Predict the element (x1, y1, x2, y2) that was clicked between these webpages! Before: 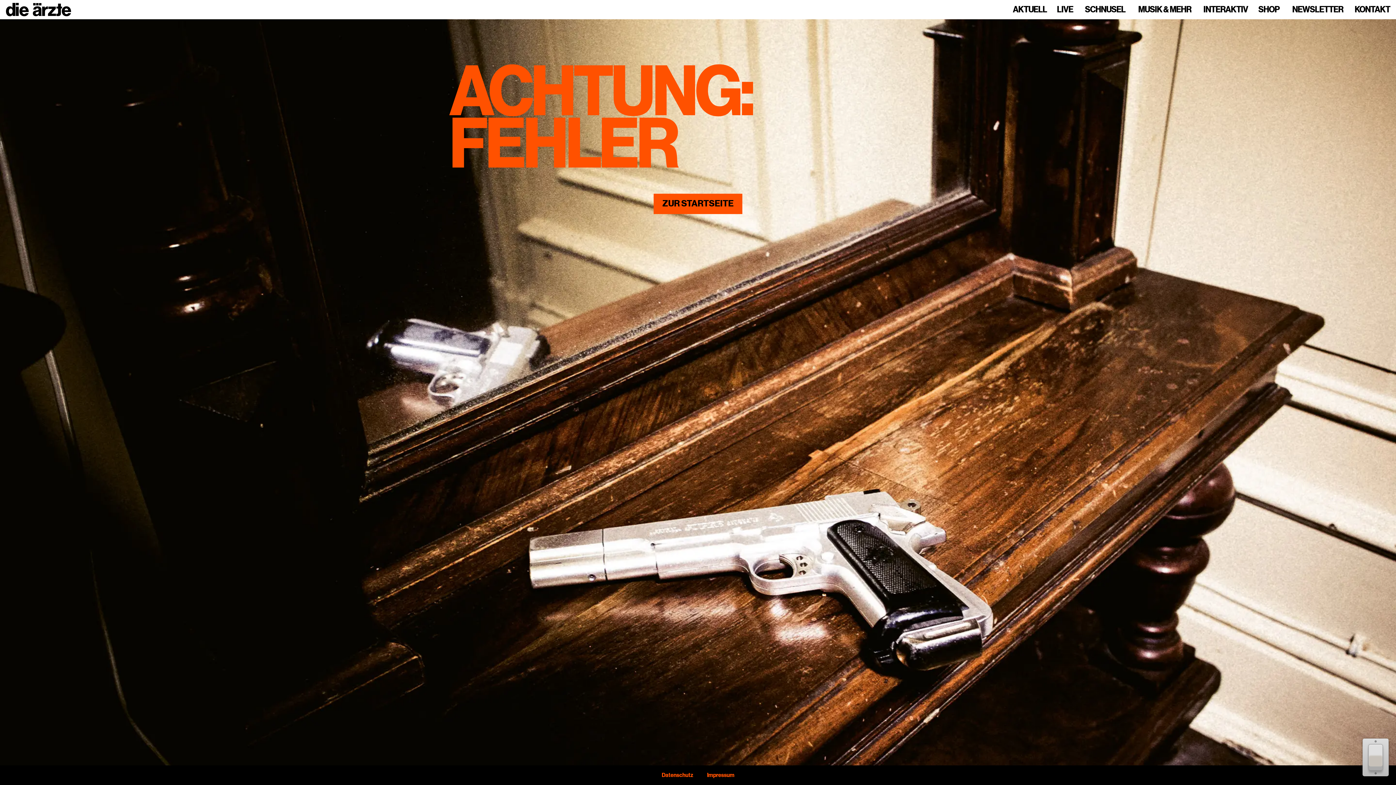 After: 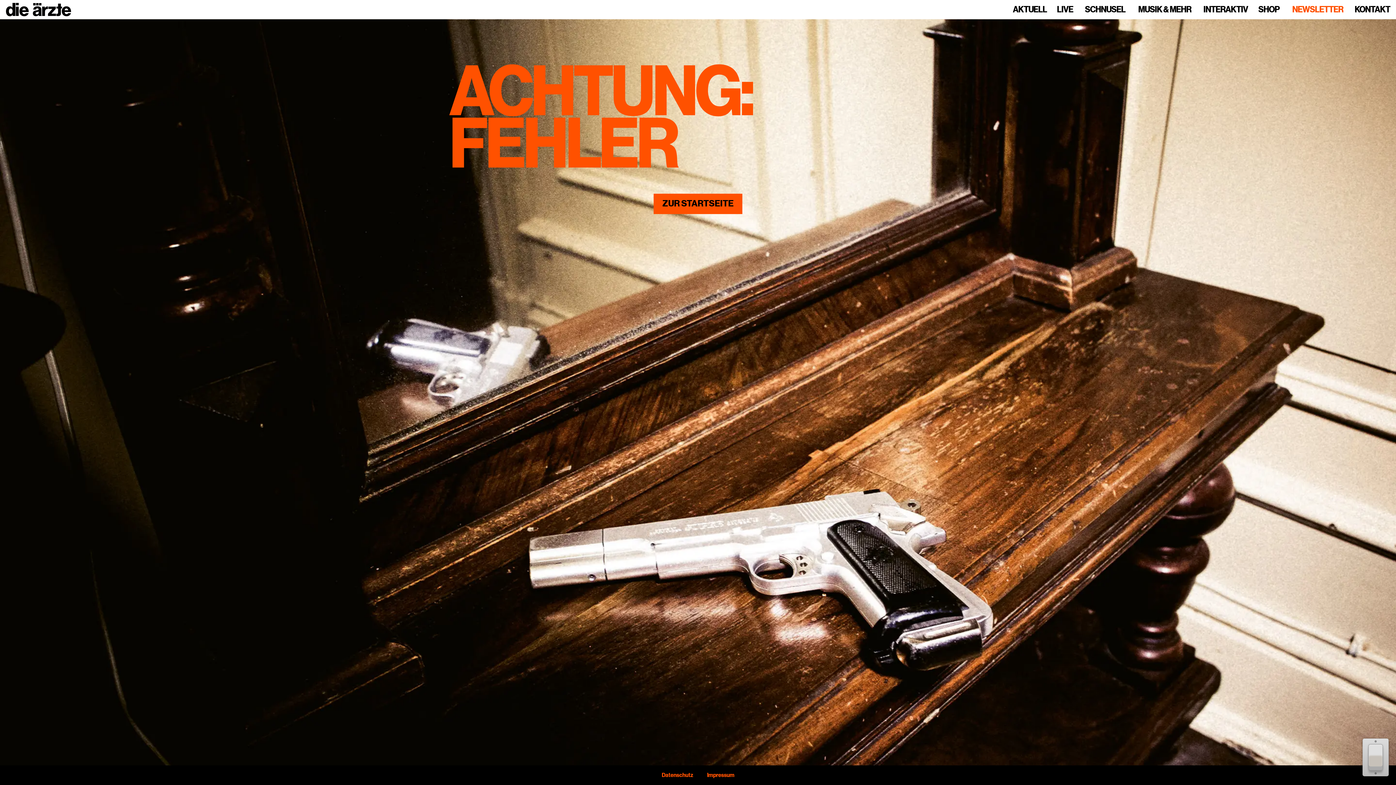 Action: label: NEWSLETTER bbox: (1292, 5, 1343, 14)